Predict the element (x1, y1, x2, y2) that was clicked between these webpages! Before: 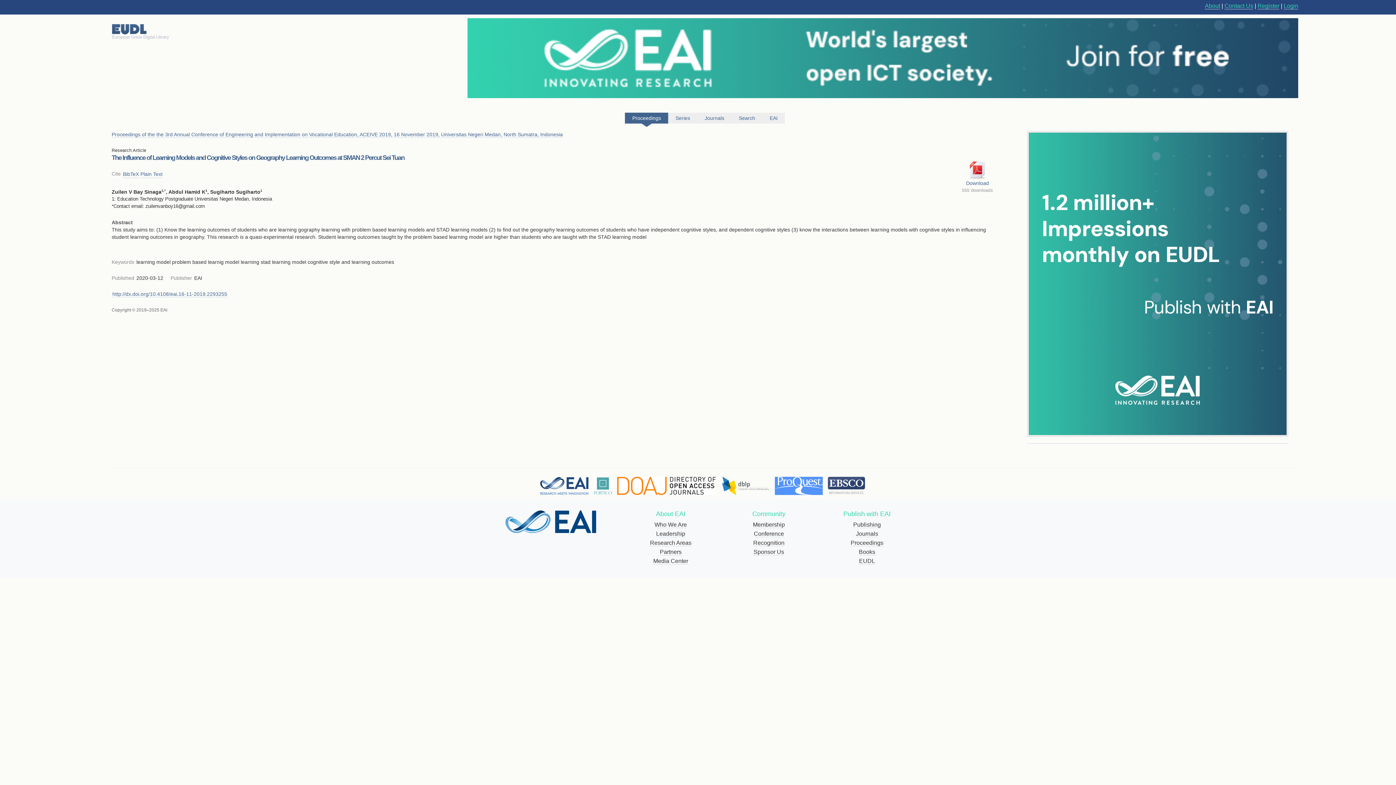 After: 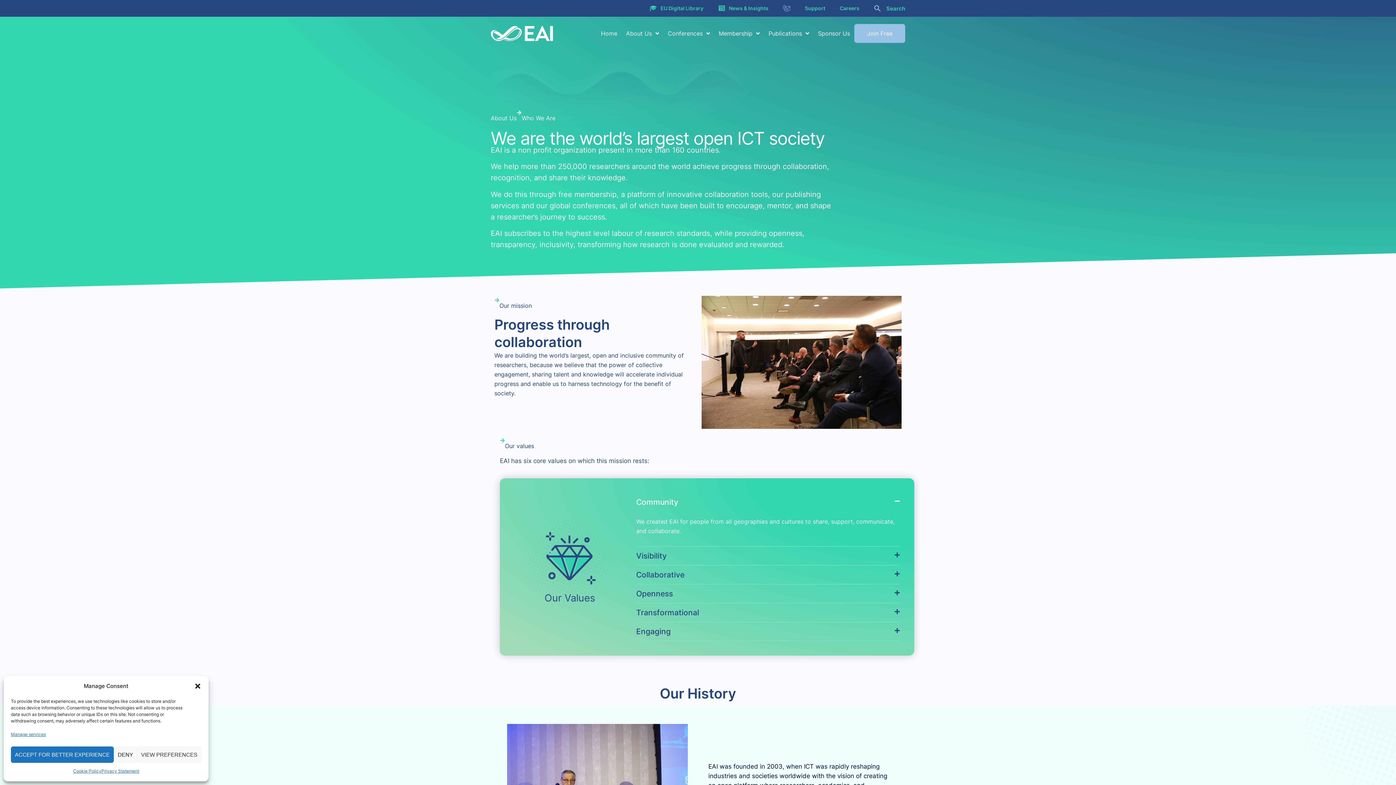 Action: bbox: (654, 521, 687, 528) label: Who We Are